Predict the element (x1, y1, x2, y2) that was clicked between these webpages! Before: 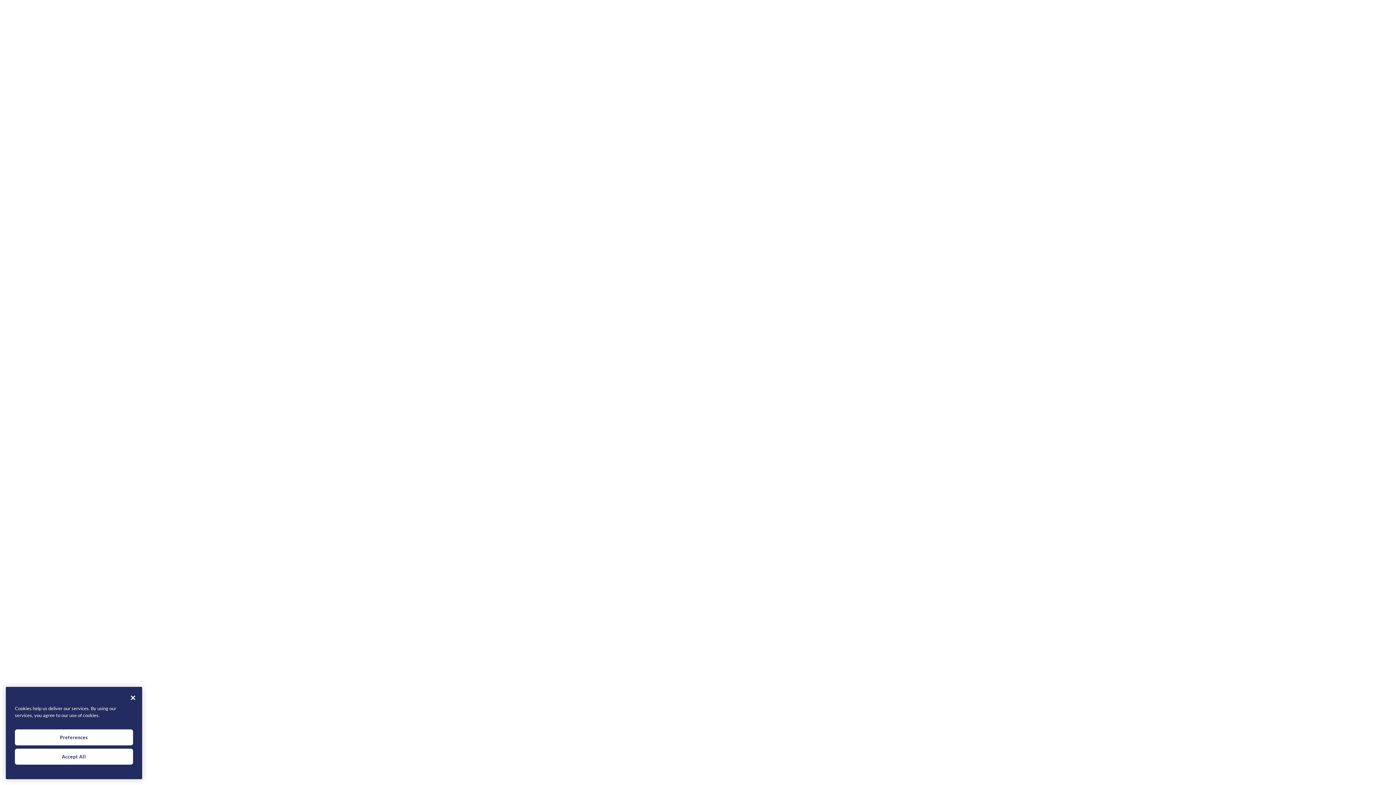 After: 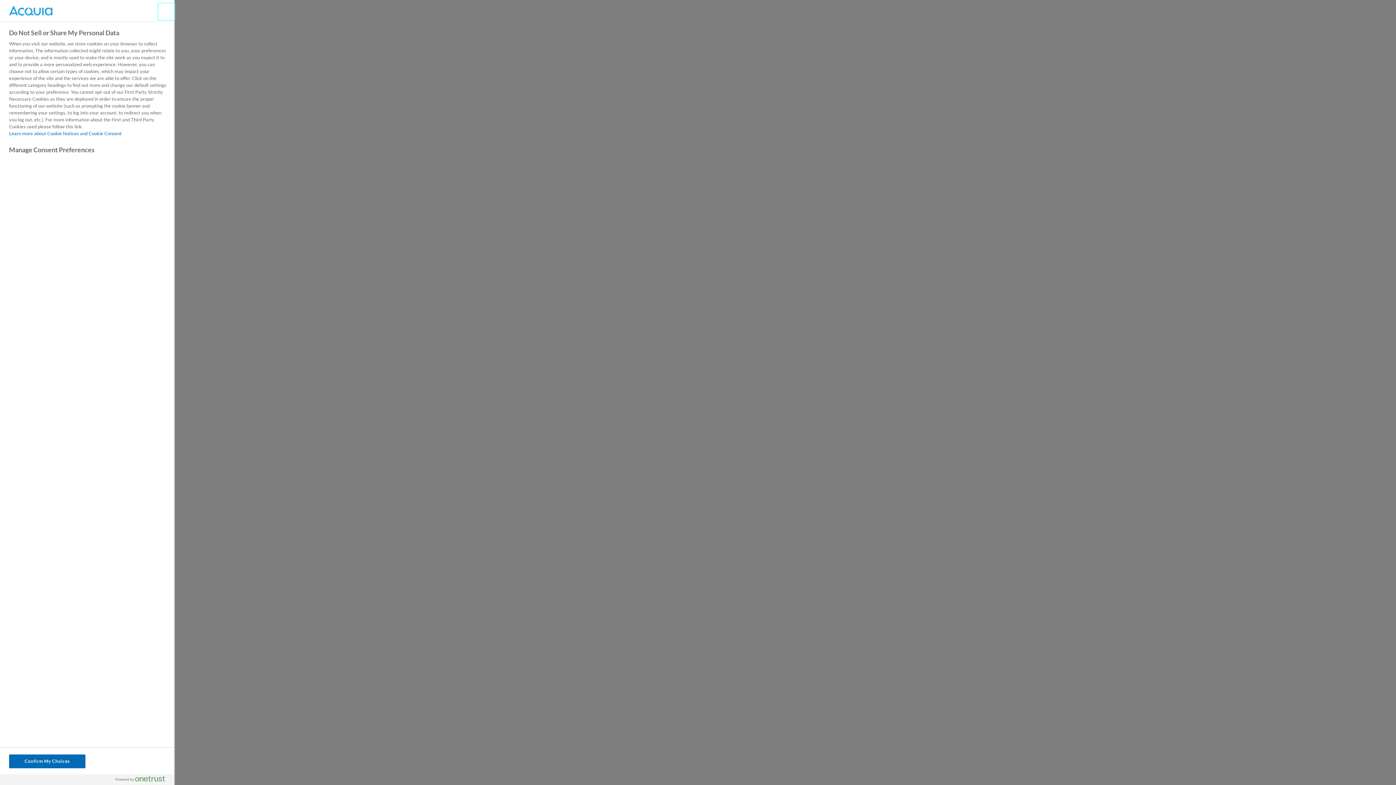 Action: bbox: (14, 747, 133, 763) label: Preferences